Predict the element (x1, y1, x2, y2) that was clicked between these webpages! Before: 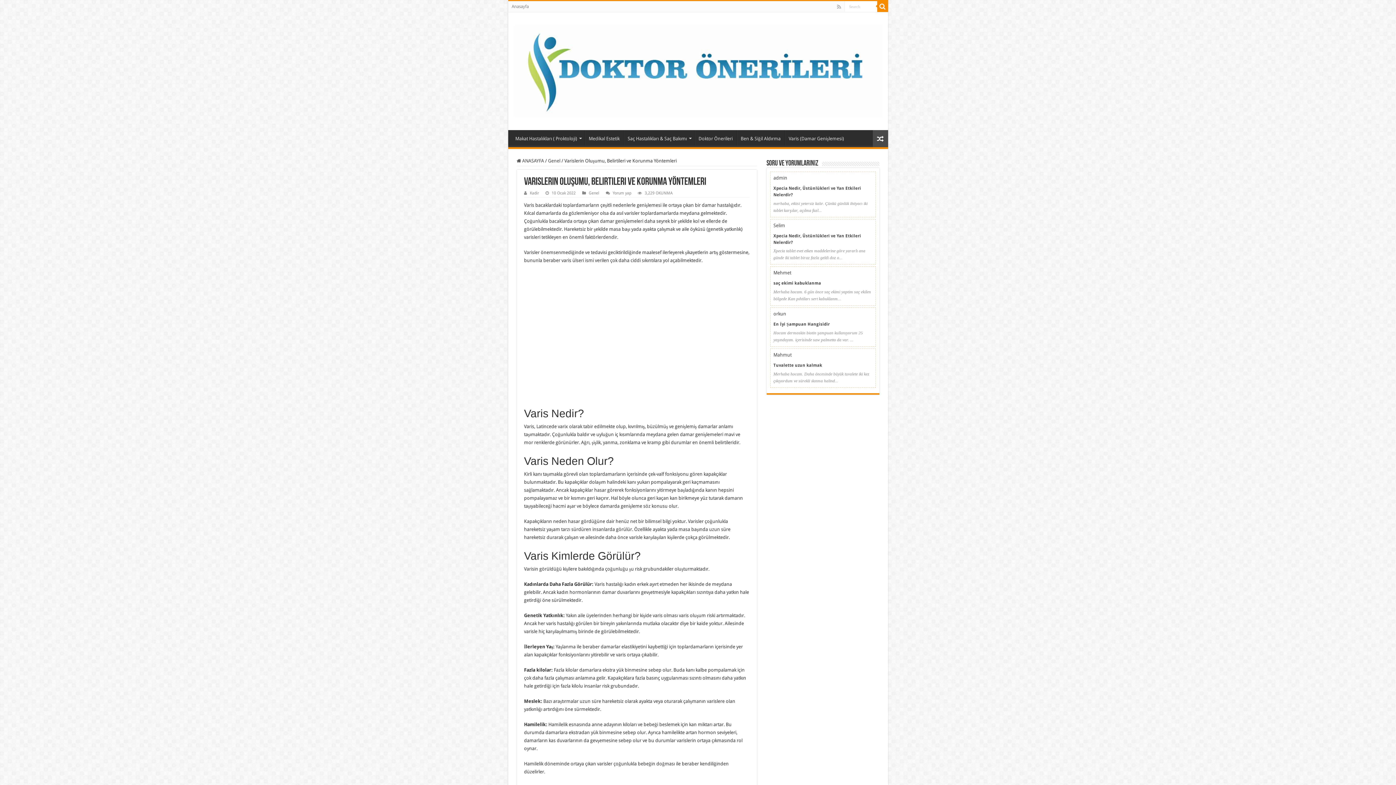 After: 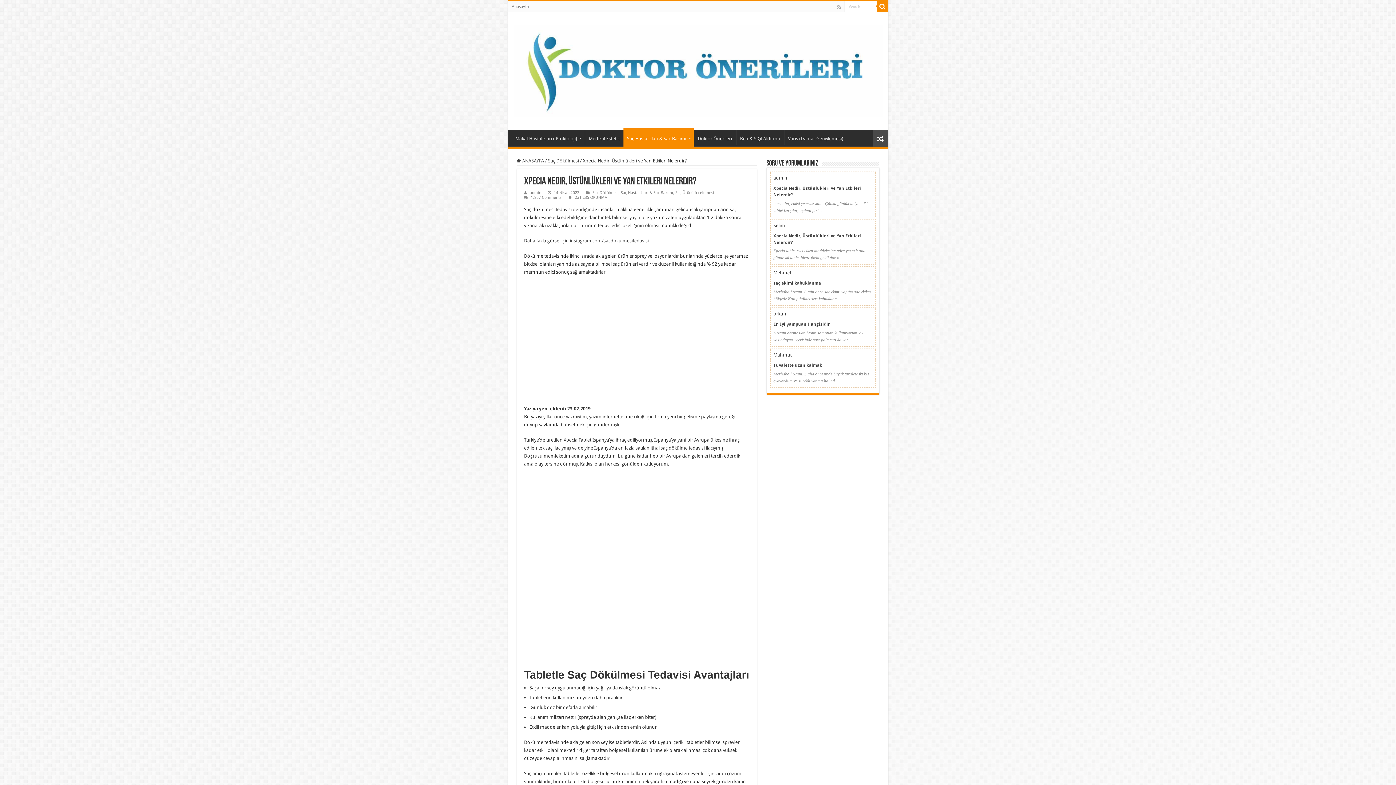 Action: bbox: (770, 171, 875, 217) label: admin
Xpecia Nedir, Üstünlükleri ve Yan Etkileri Nelerdir?
merhaba, etkisi yetersiz kalır. Çünkü günlük ihtiyacı iki tablet karşılar, açılma fazl...